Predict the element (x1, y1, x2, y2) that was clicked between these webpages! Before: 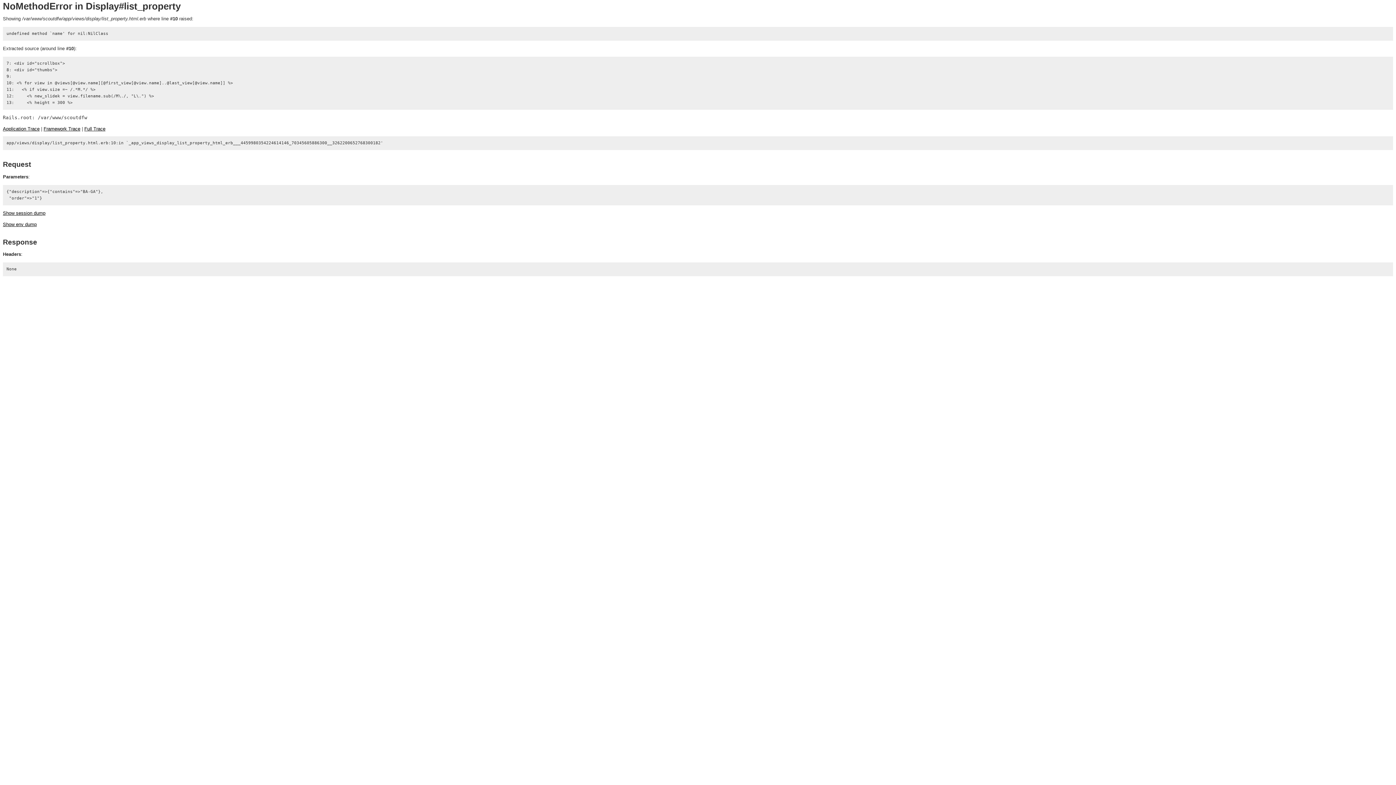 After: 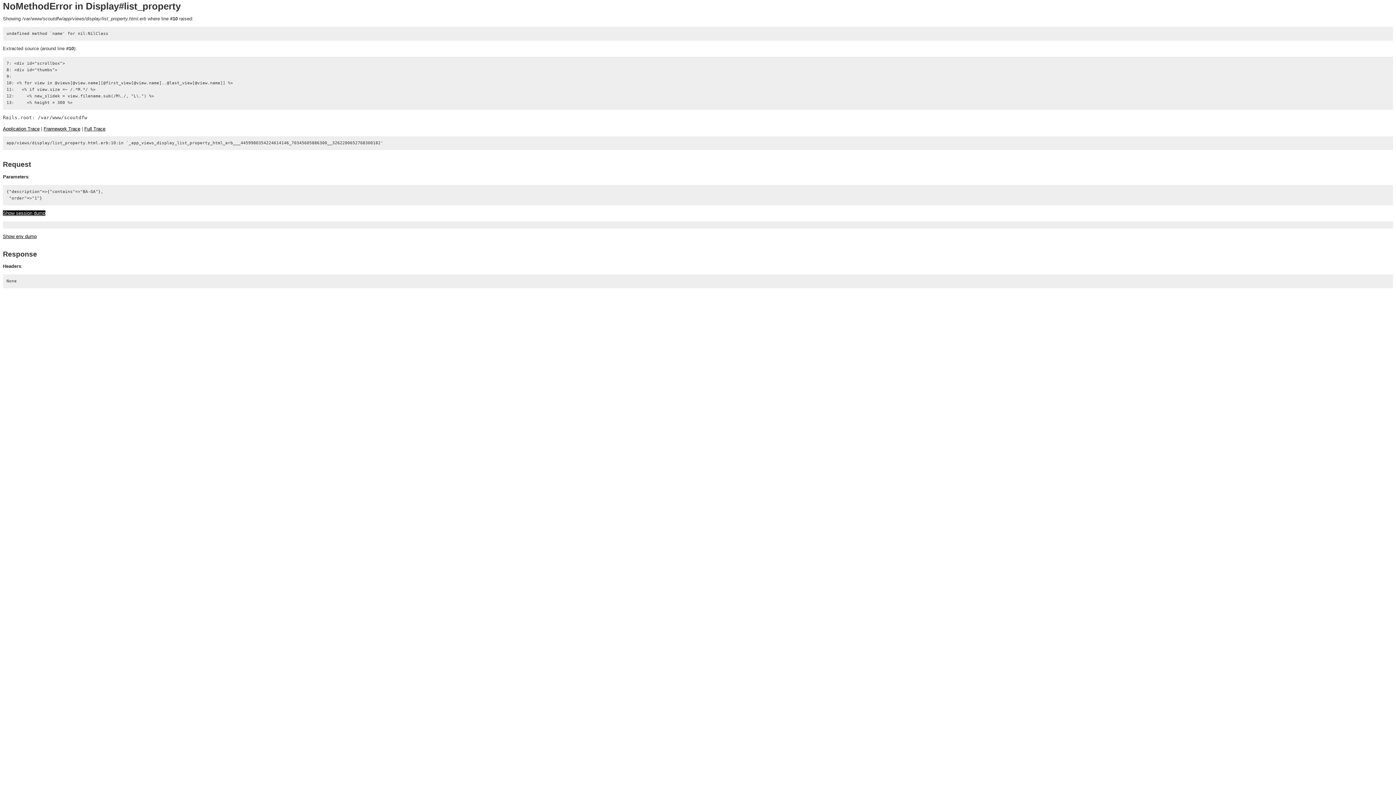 Action: bbox: (2, 210, 45, 215) label: Show session dump